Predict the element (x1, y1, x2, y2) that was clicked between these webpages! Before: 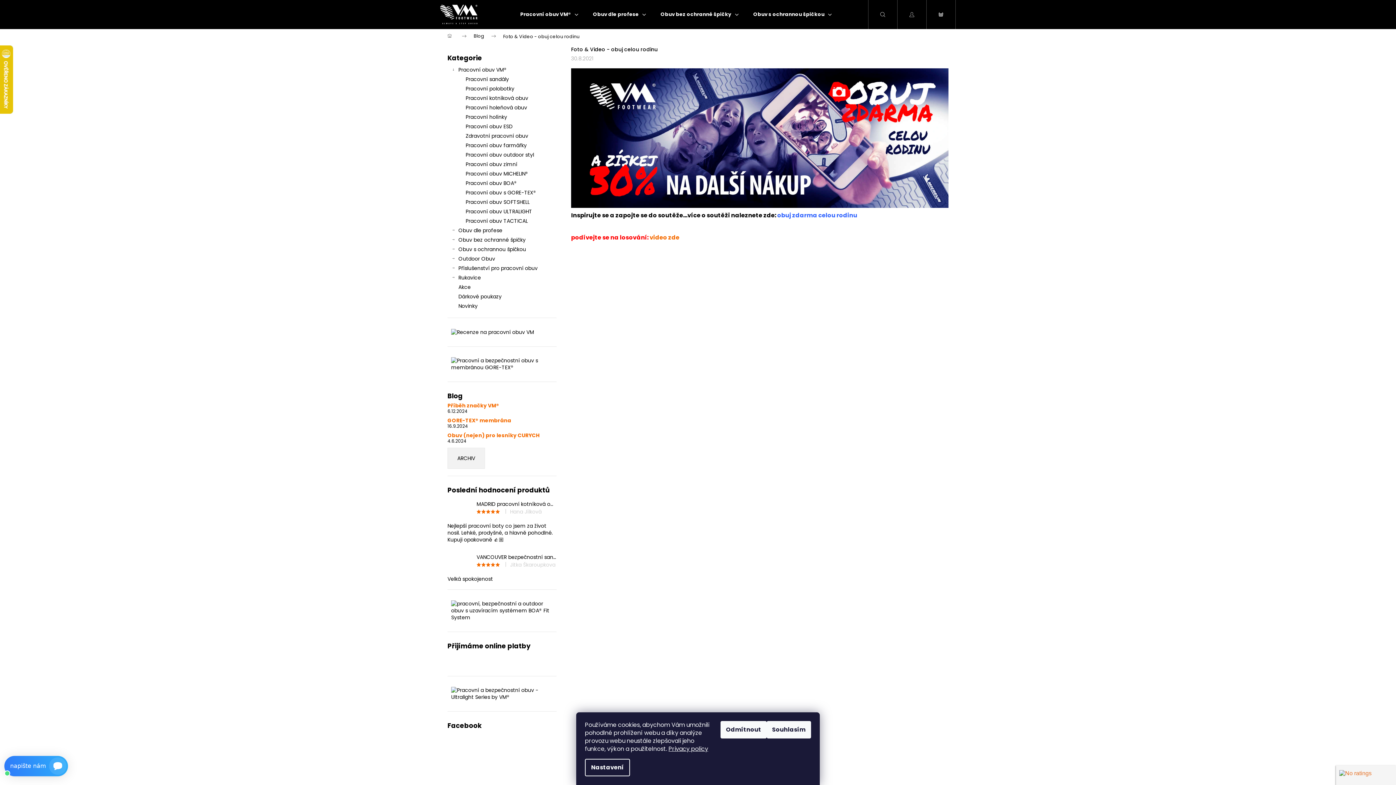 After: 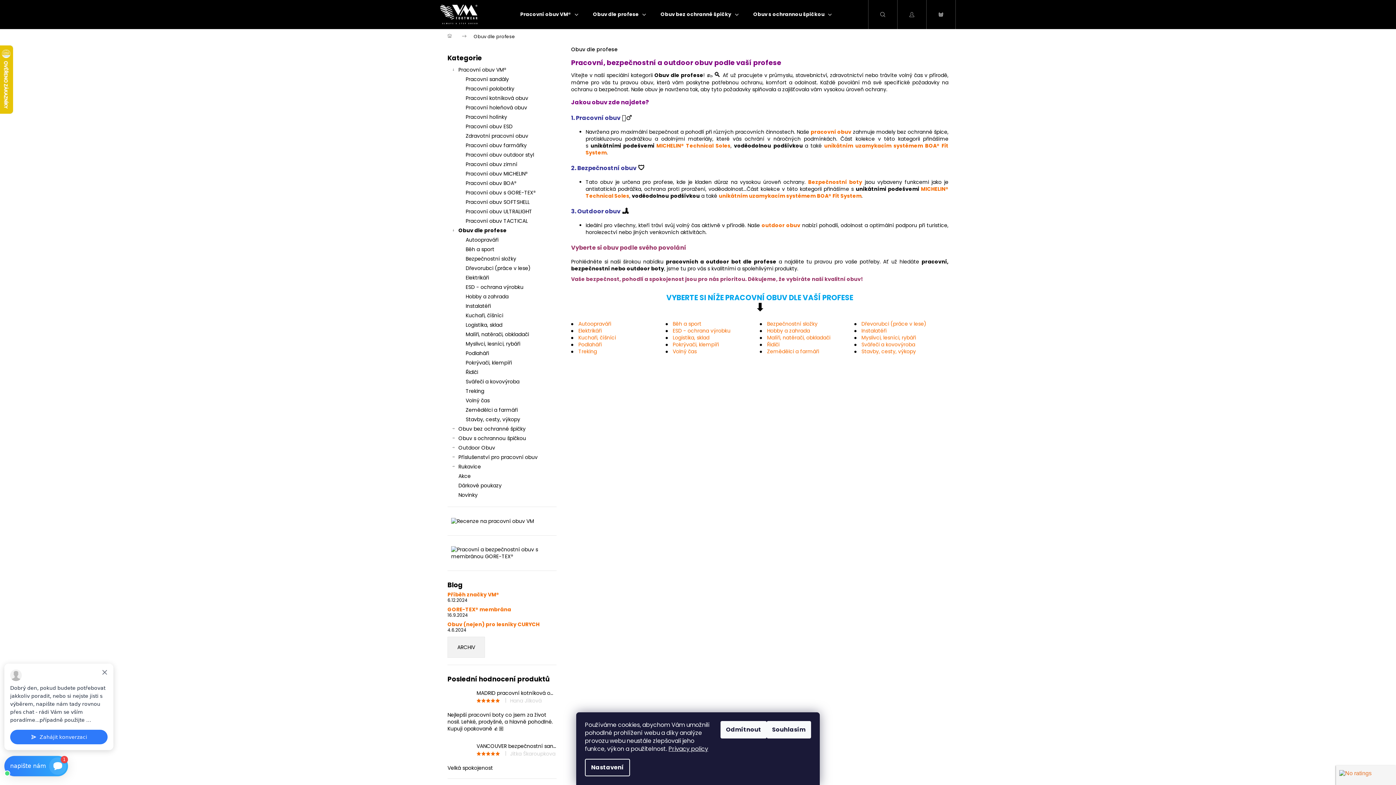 Action: label: Obuv dle profese bbox: (585, 0, 653, 29)